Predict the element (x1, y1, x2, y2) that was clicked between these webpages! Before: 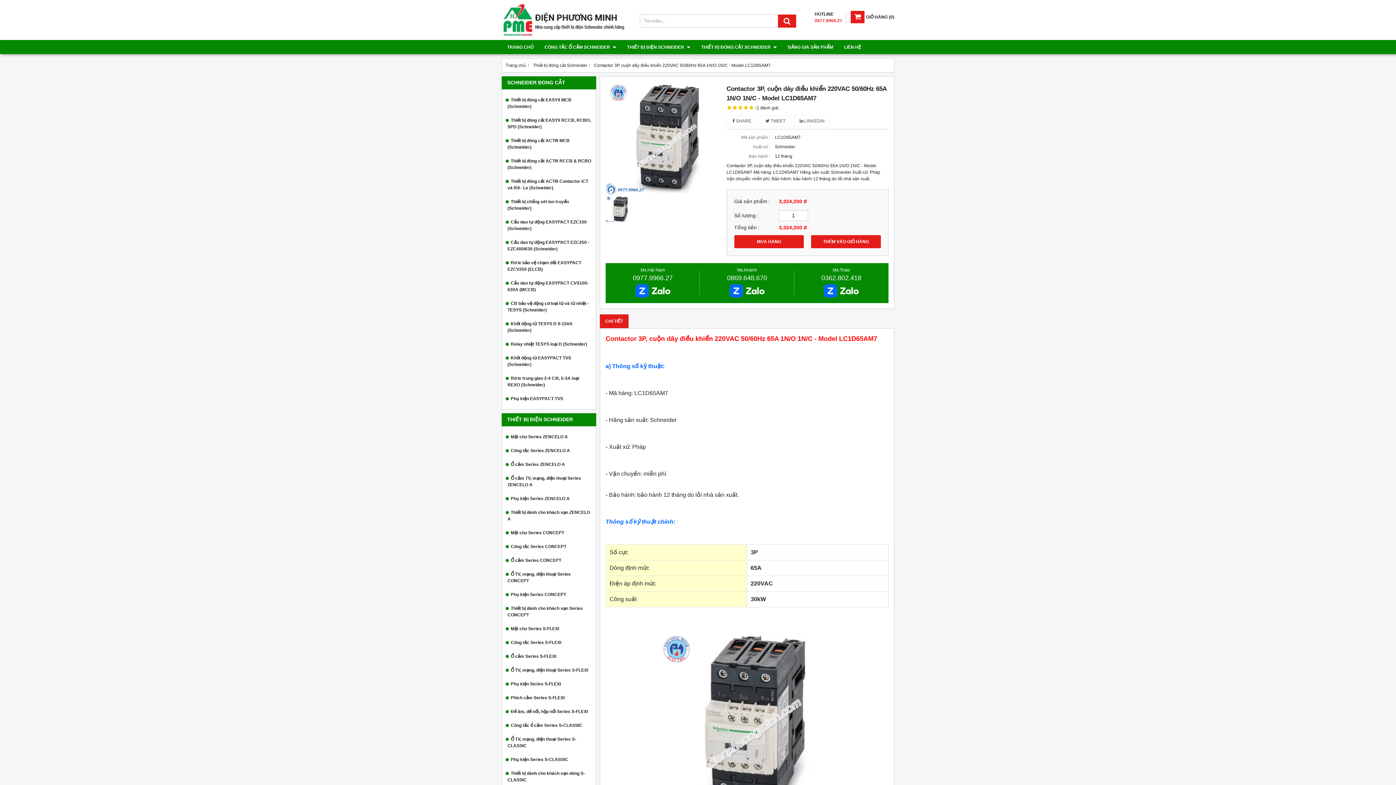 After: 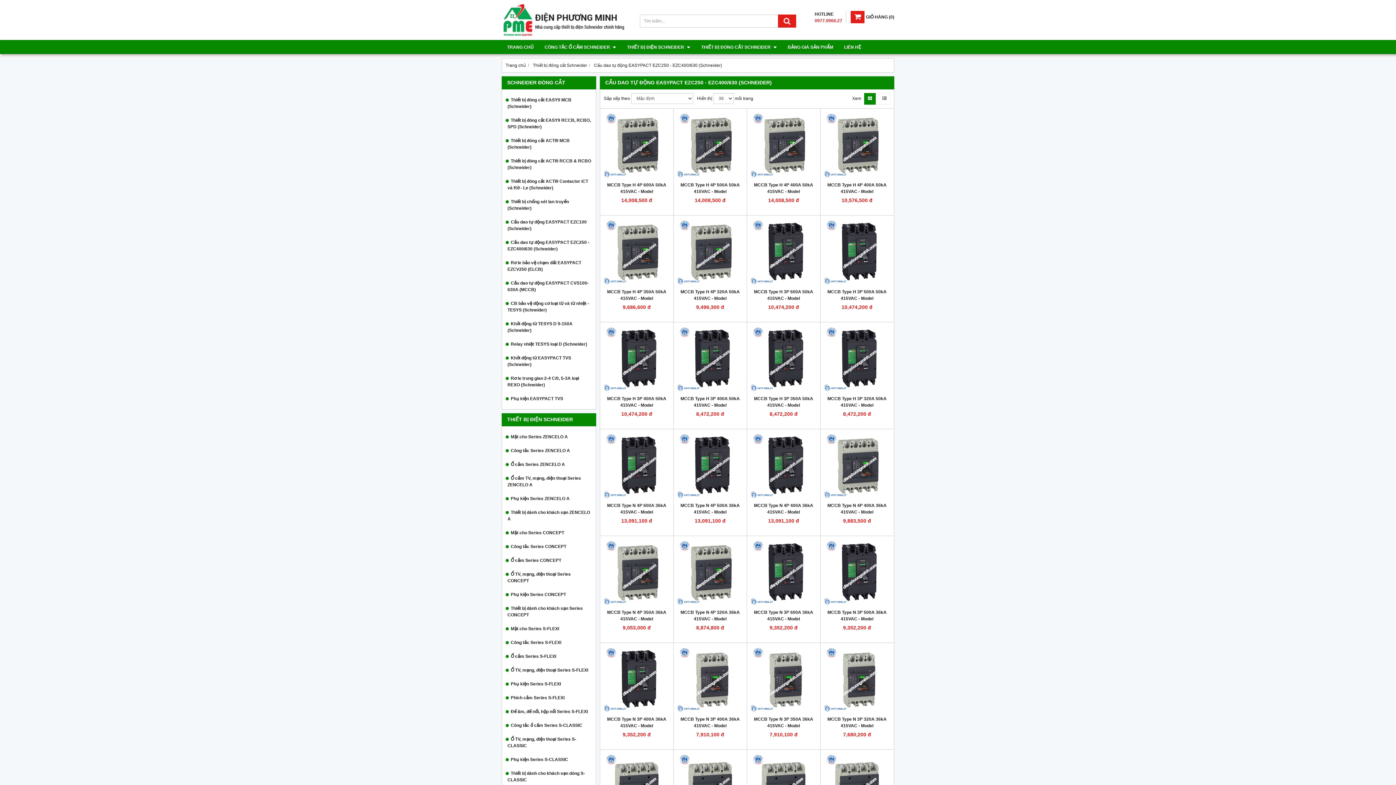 Action: label: Cầu dao tự động EASYPACT EZC250 - EZC400/630 (Schneider) bbox: (505, 235, 592, 256)